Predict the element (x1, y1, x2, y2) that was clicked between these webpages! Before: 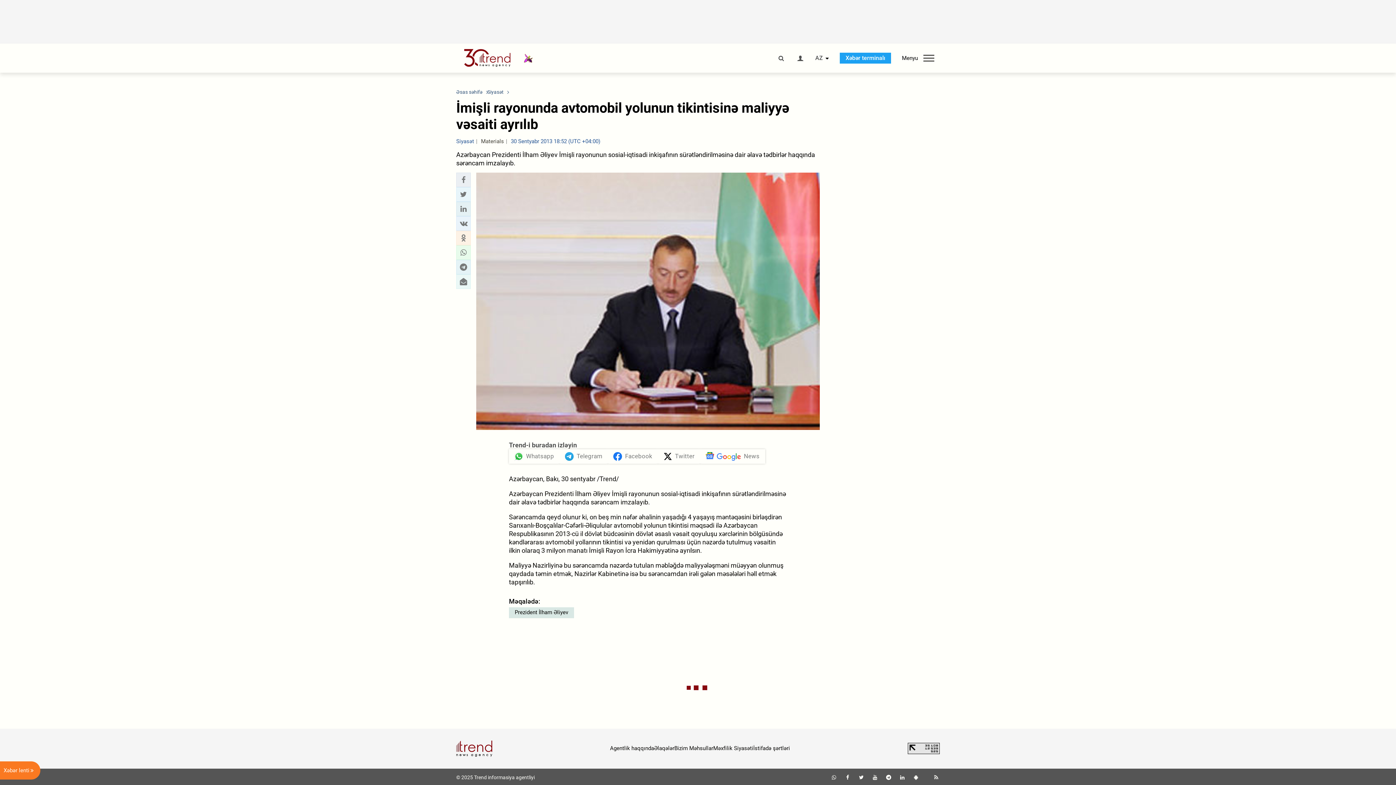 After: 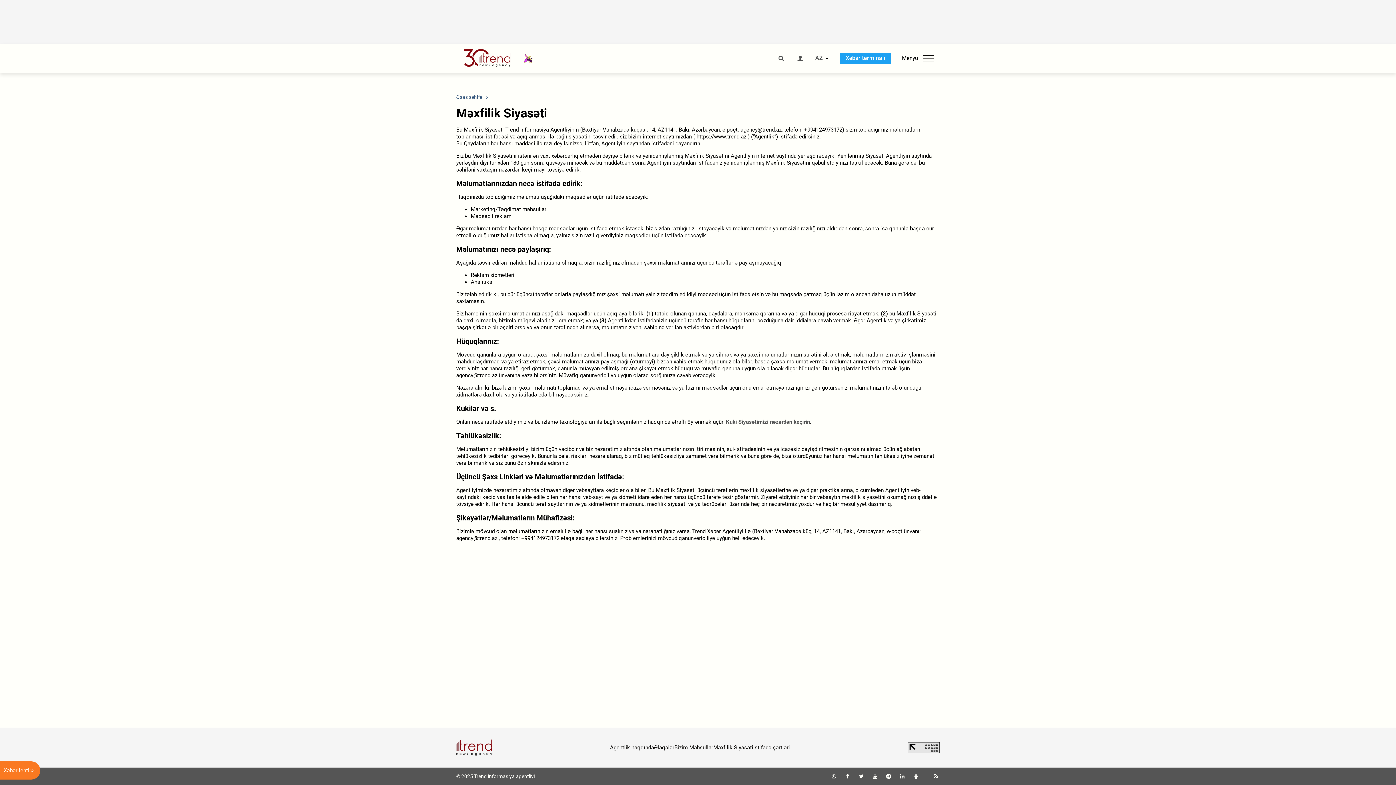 Action: bbox: (753, 745, 790, 752) label: İstifadə şərtləri